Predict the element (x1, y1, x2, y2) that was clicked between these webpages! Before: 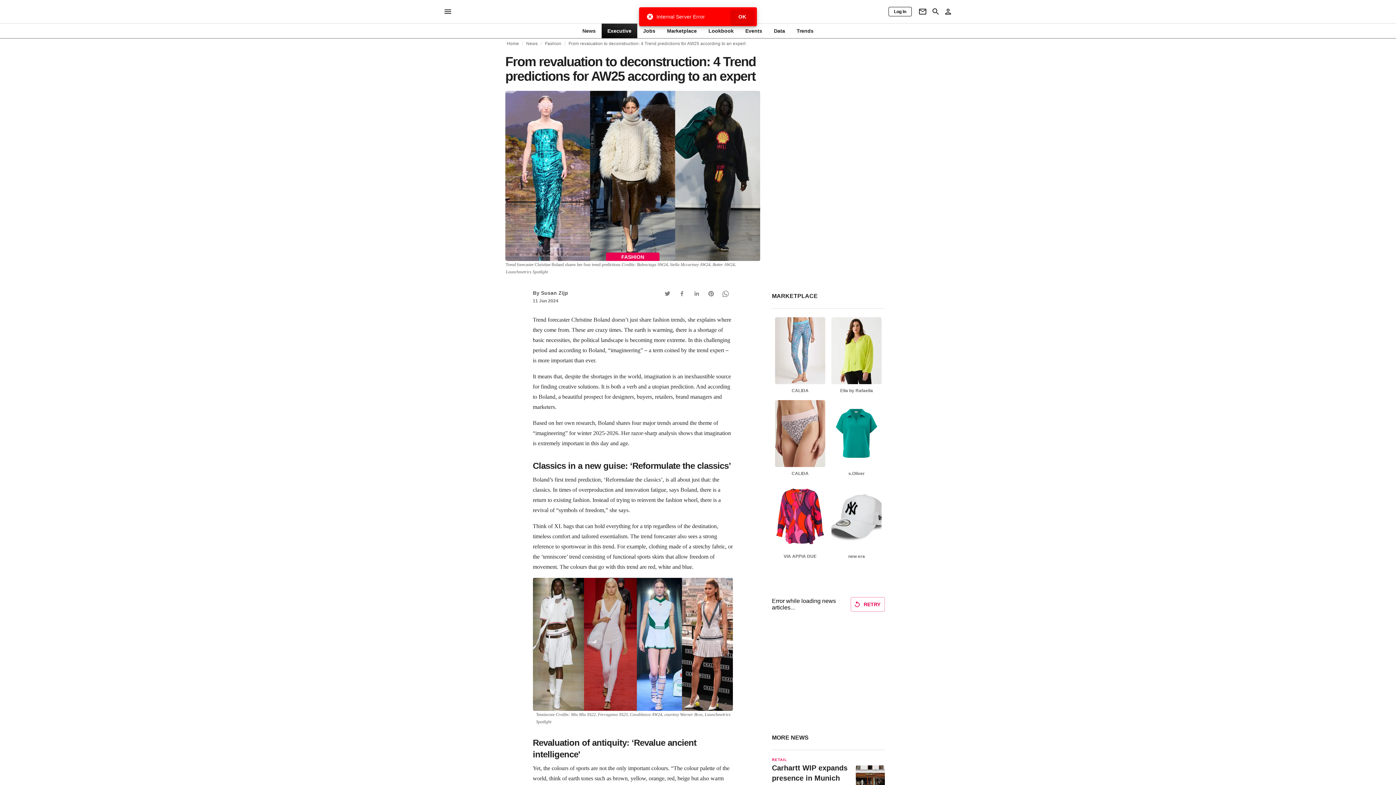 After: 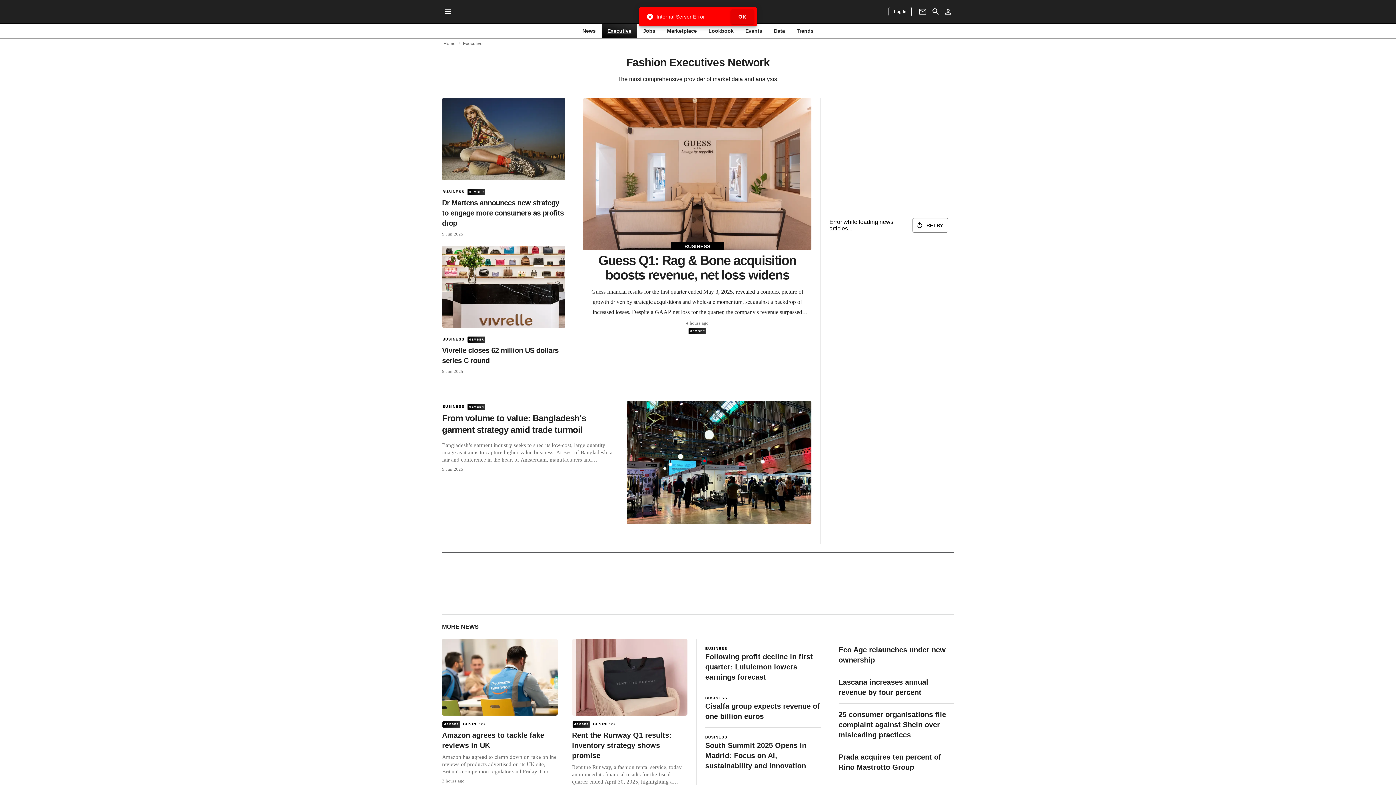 Action: label: Executive bbox: (601, 27, 637, 34)